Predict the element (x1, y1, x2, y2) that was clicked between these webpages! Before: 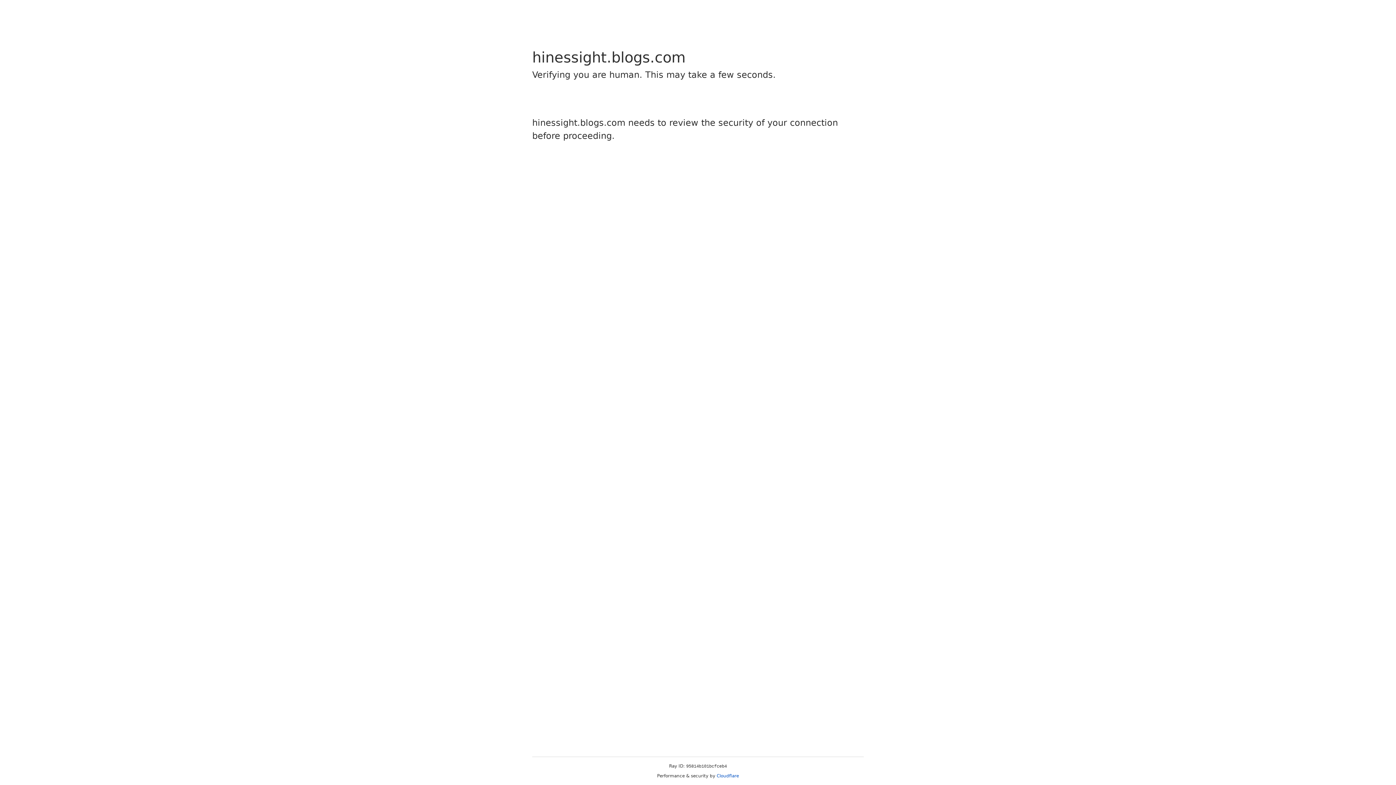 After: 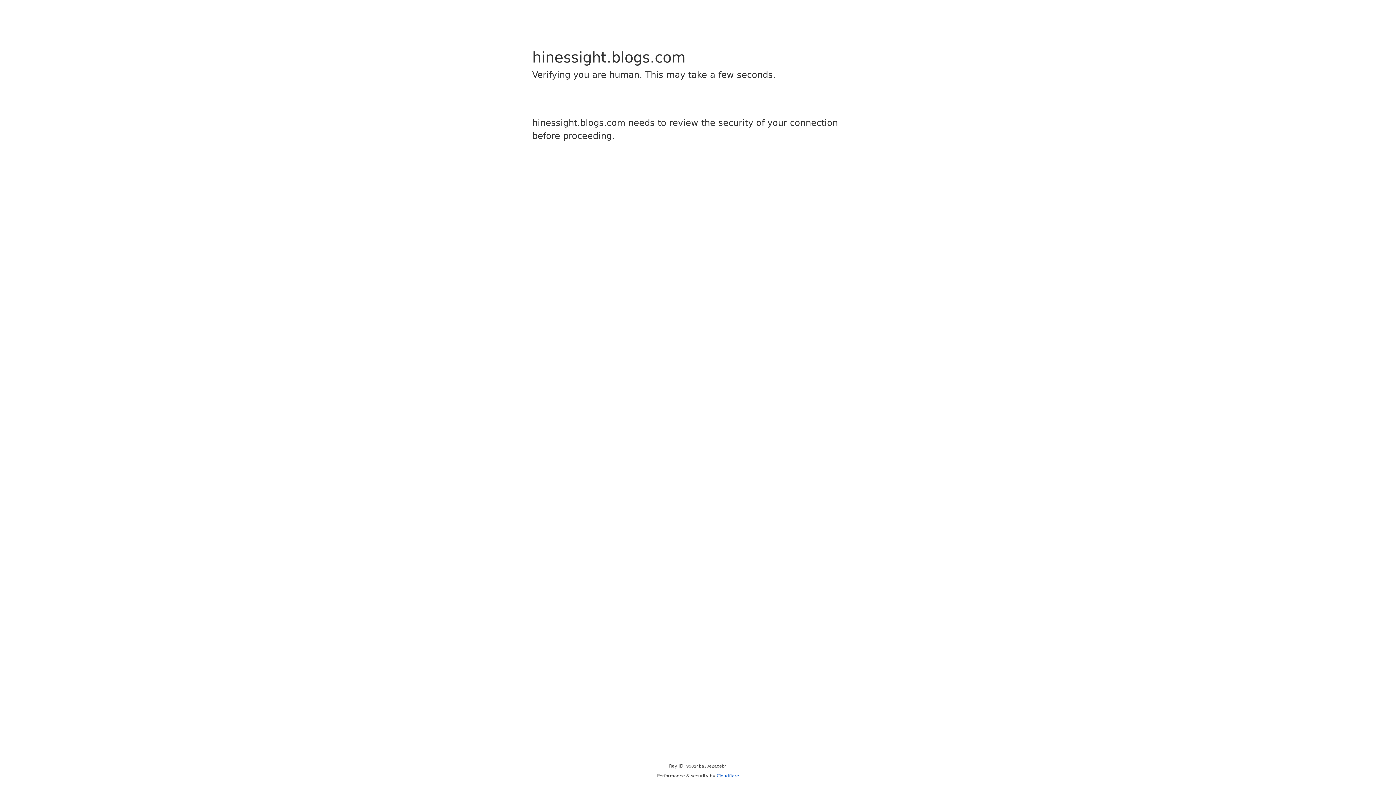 Action: bbox: (716, 773, 739, 778) label: Cloudflare